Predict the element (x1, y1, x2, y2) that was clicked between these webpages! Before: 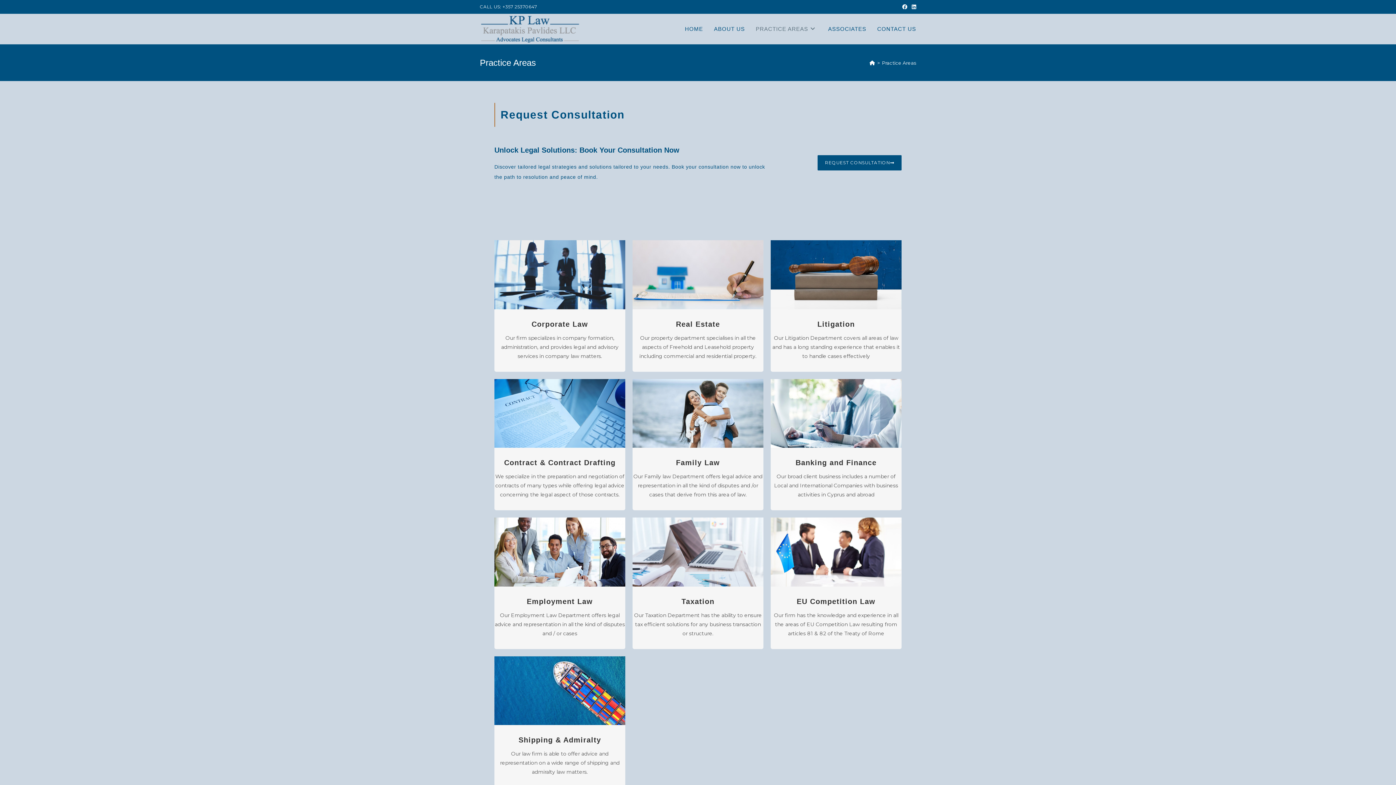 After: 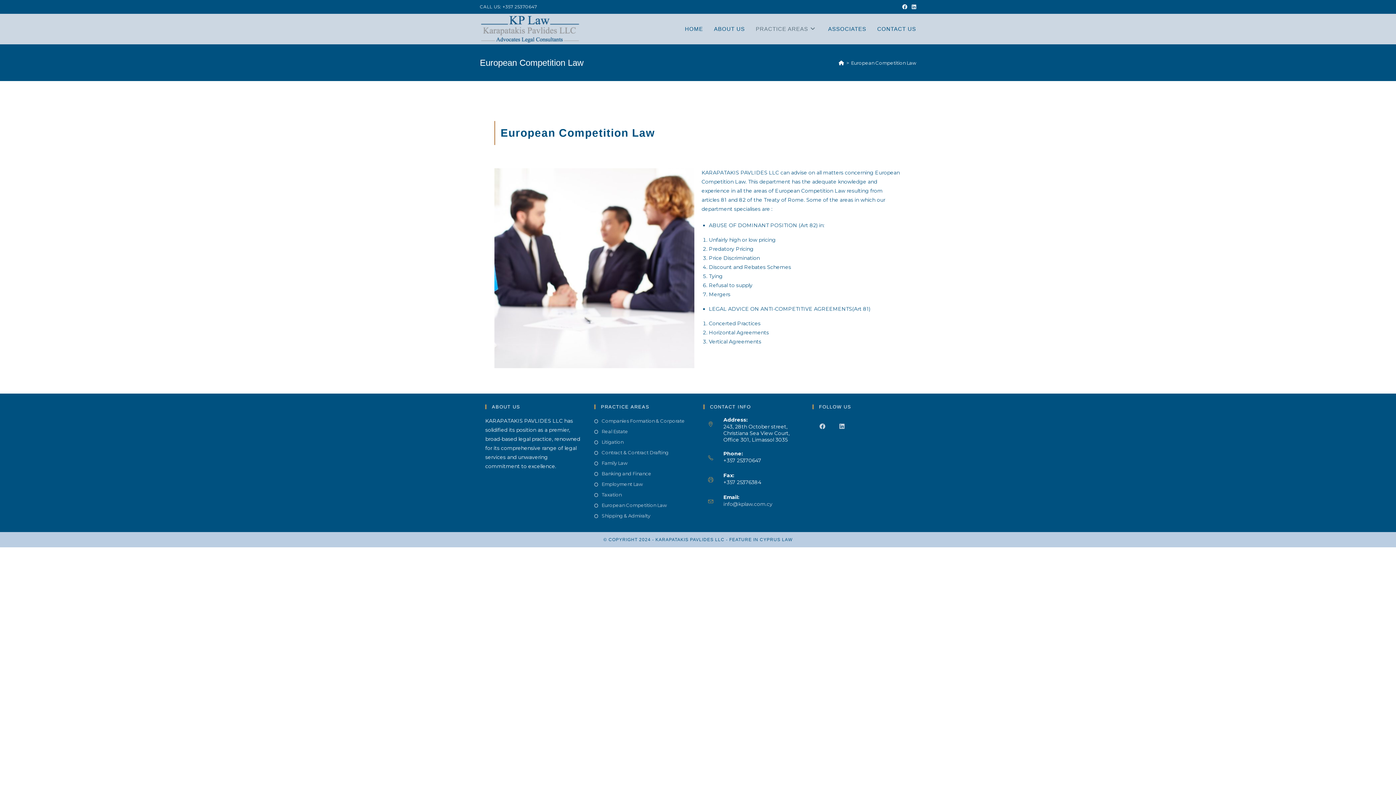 Action: bbox: (770, 548, 901, 555)